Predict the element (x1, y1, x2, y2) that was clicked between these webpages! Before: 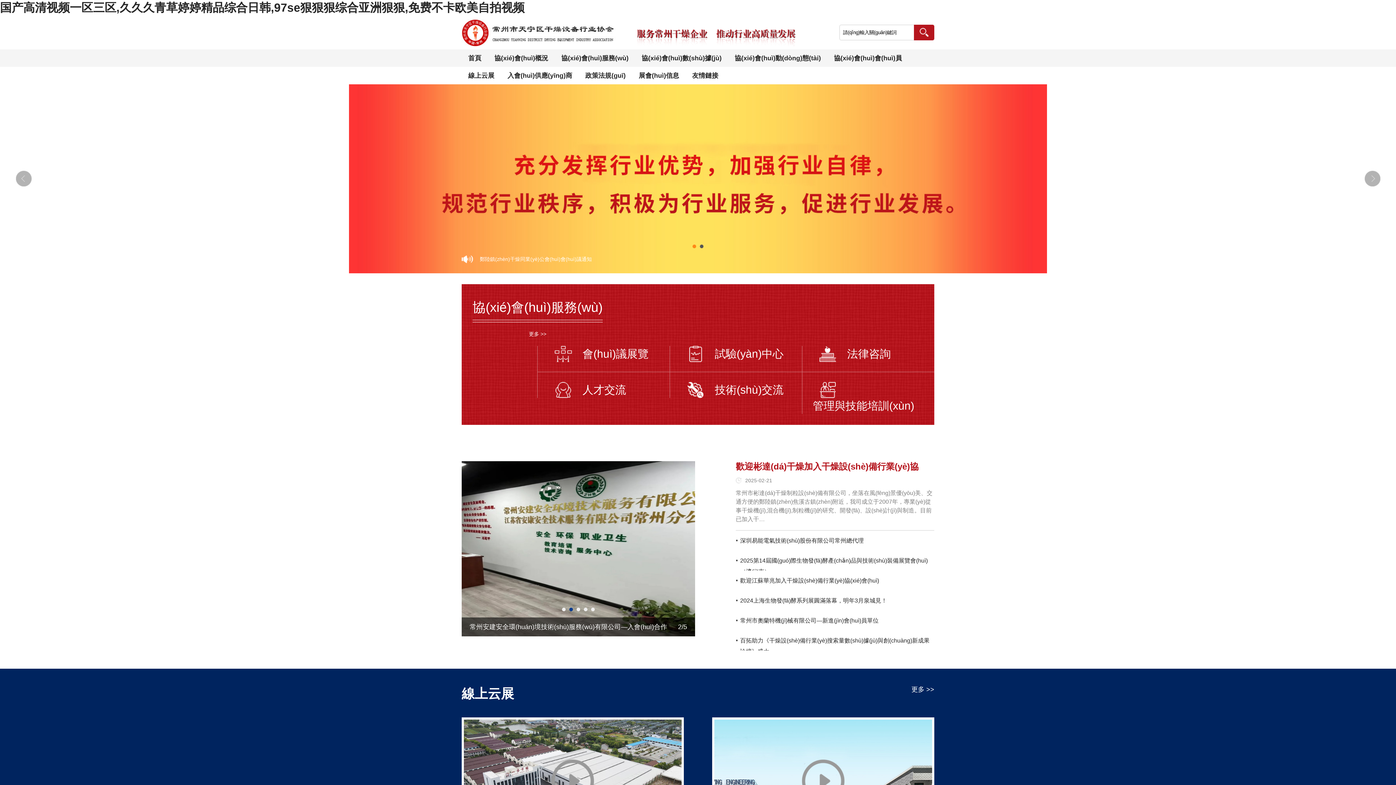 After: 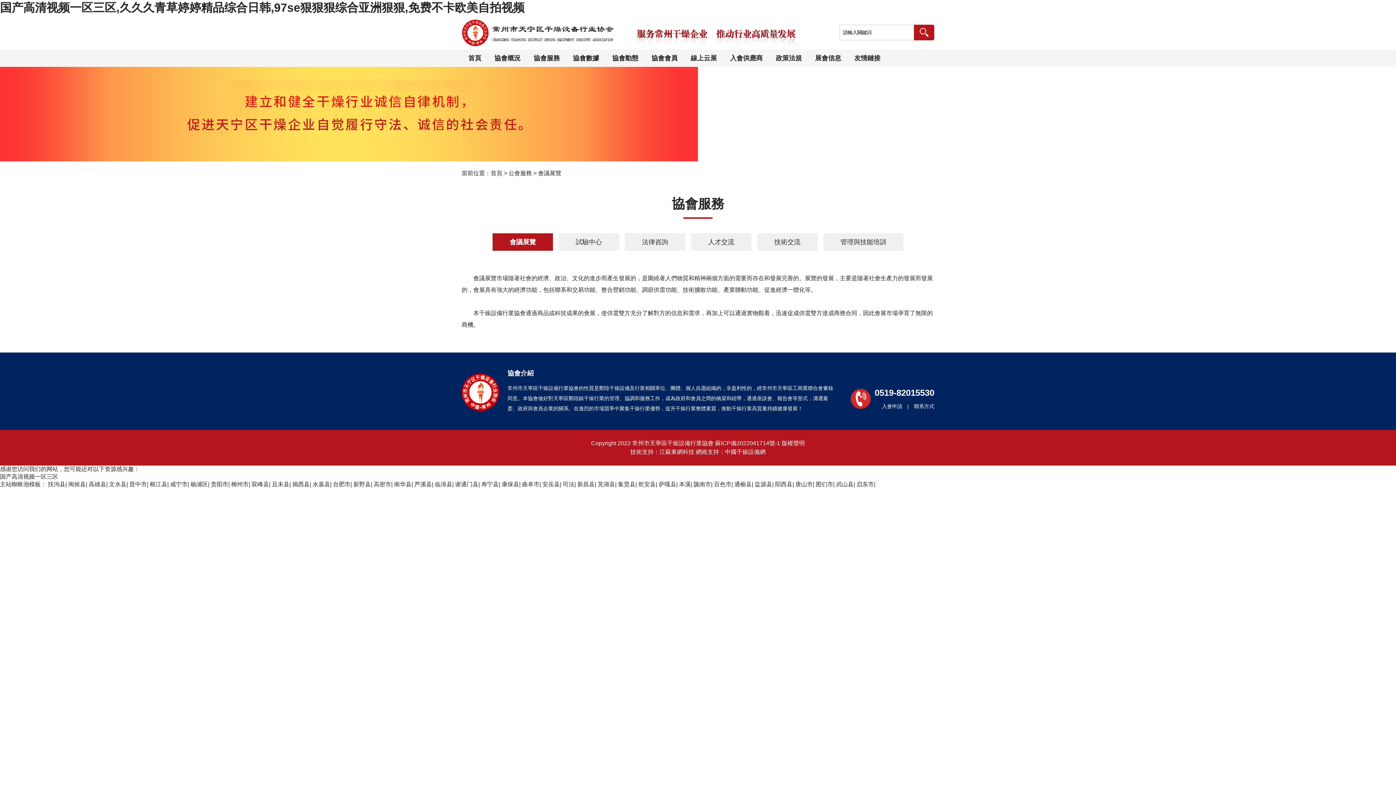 Action: label: 更多 >> bbox: (472, 322, 602, 346)